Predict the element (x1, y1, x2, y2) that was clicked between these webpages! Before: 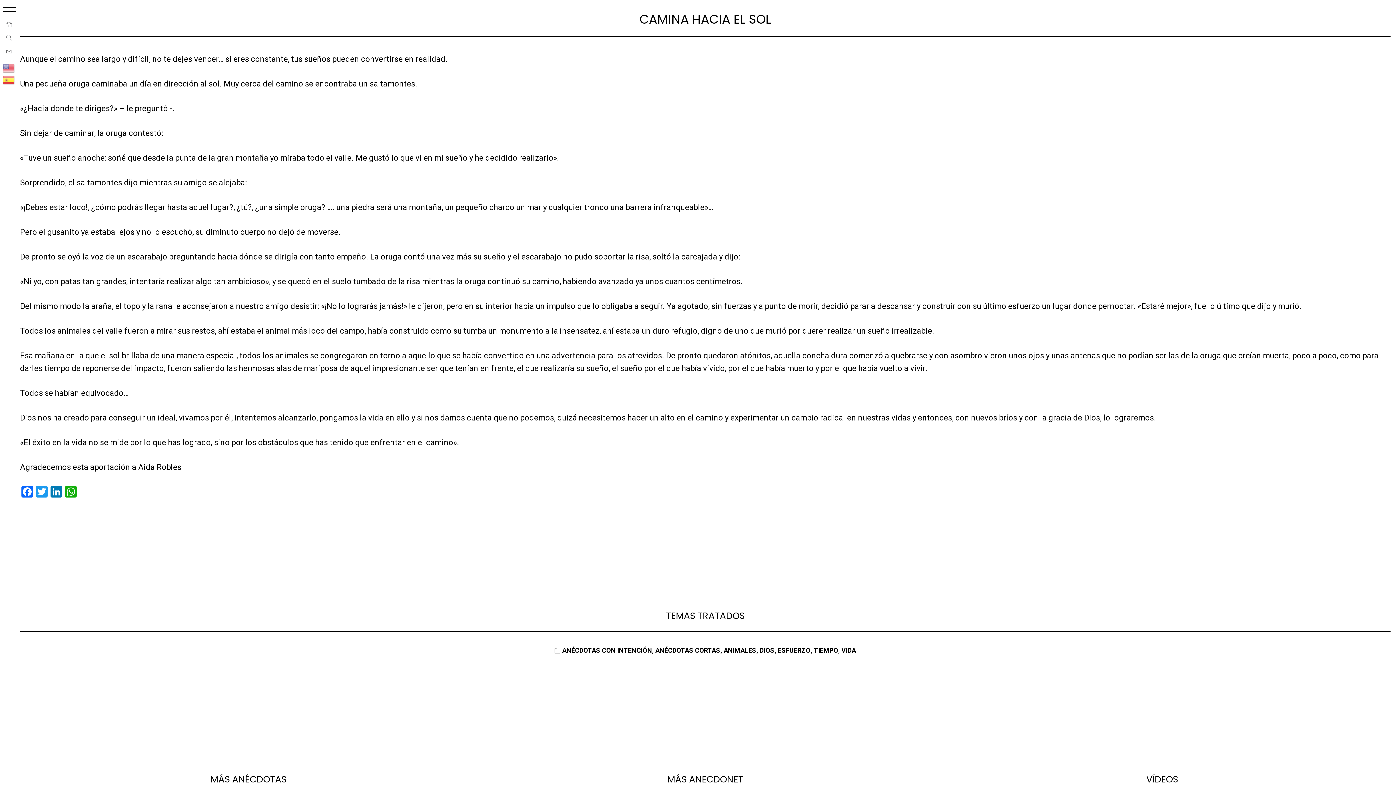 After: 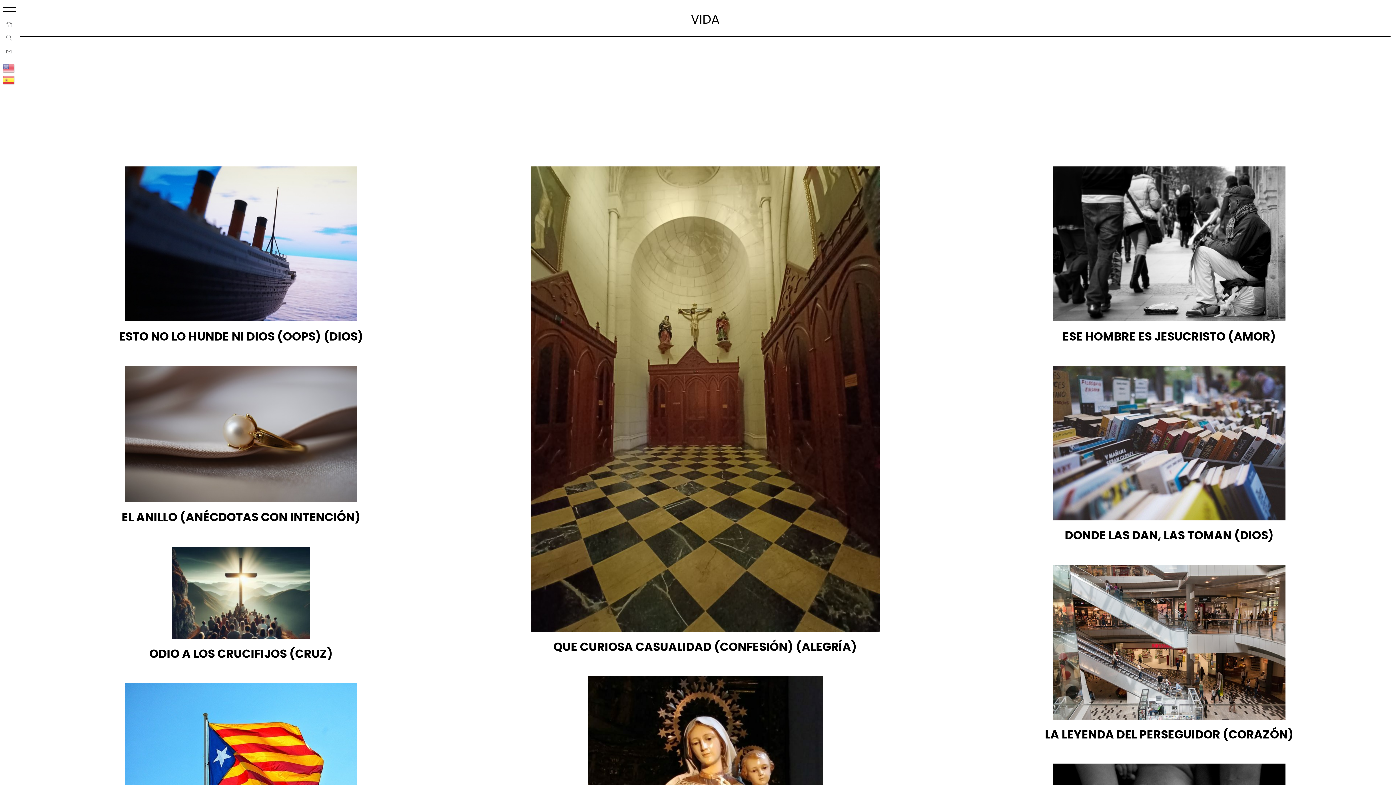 Action: bbox: (841, 647, 856, 654) label: VIDA